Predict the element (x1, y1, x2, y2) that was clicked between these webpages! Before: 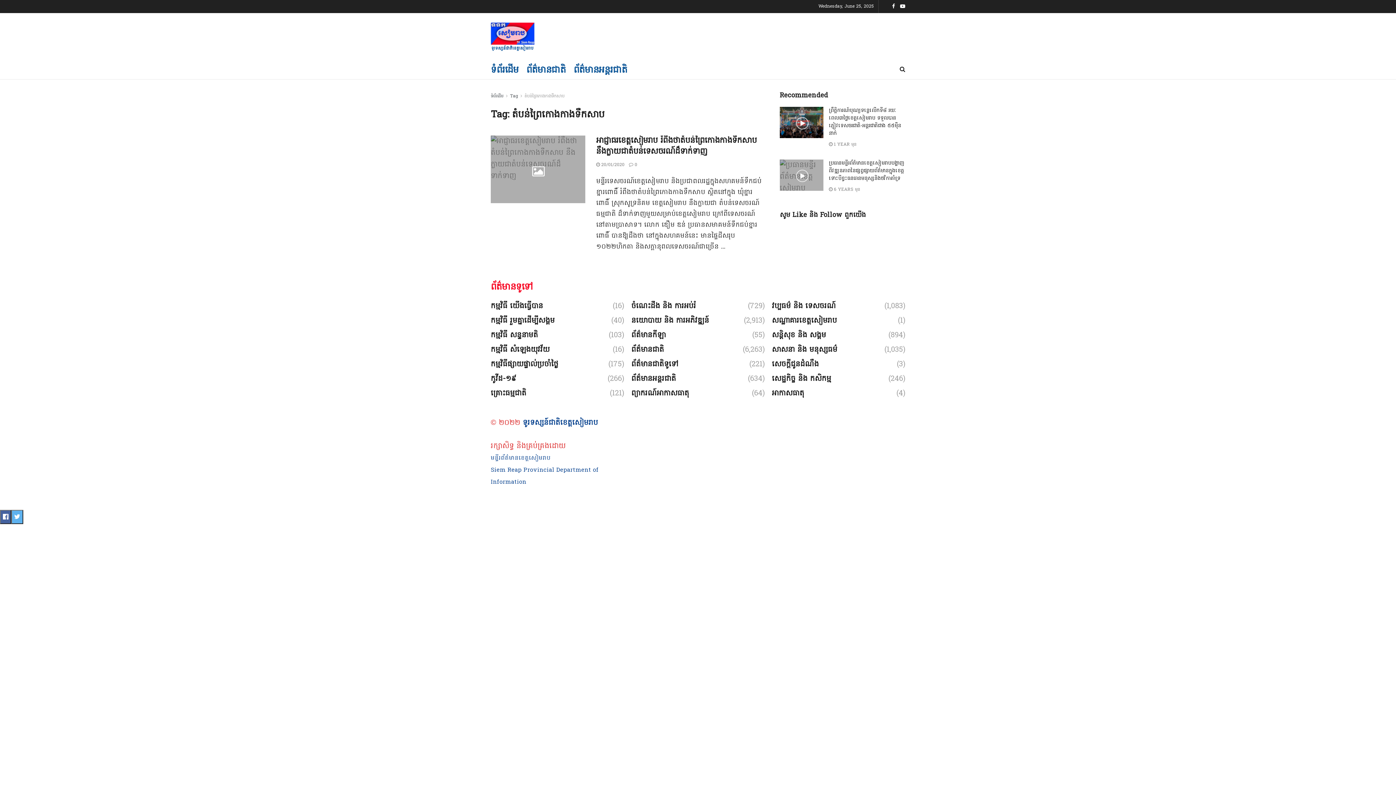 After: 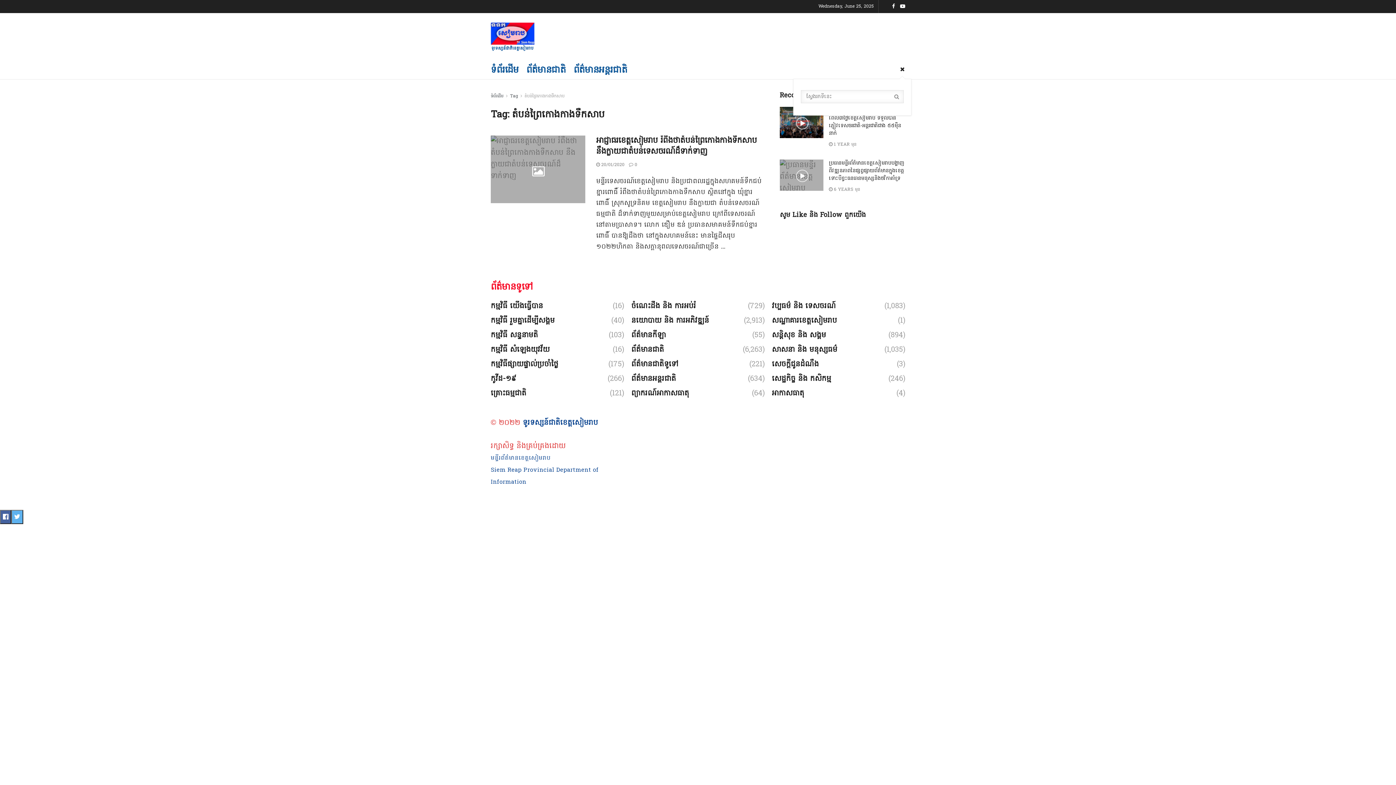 Action: bbox: (900, 60, 905, 78)